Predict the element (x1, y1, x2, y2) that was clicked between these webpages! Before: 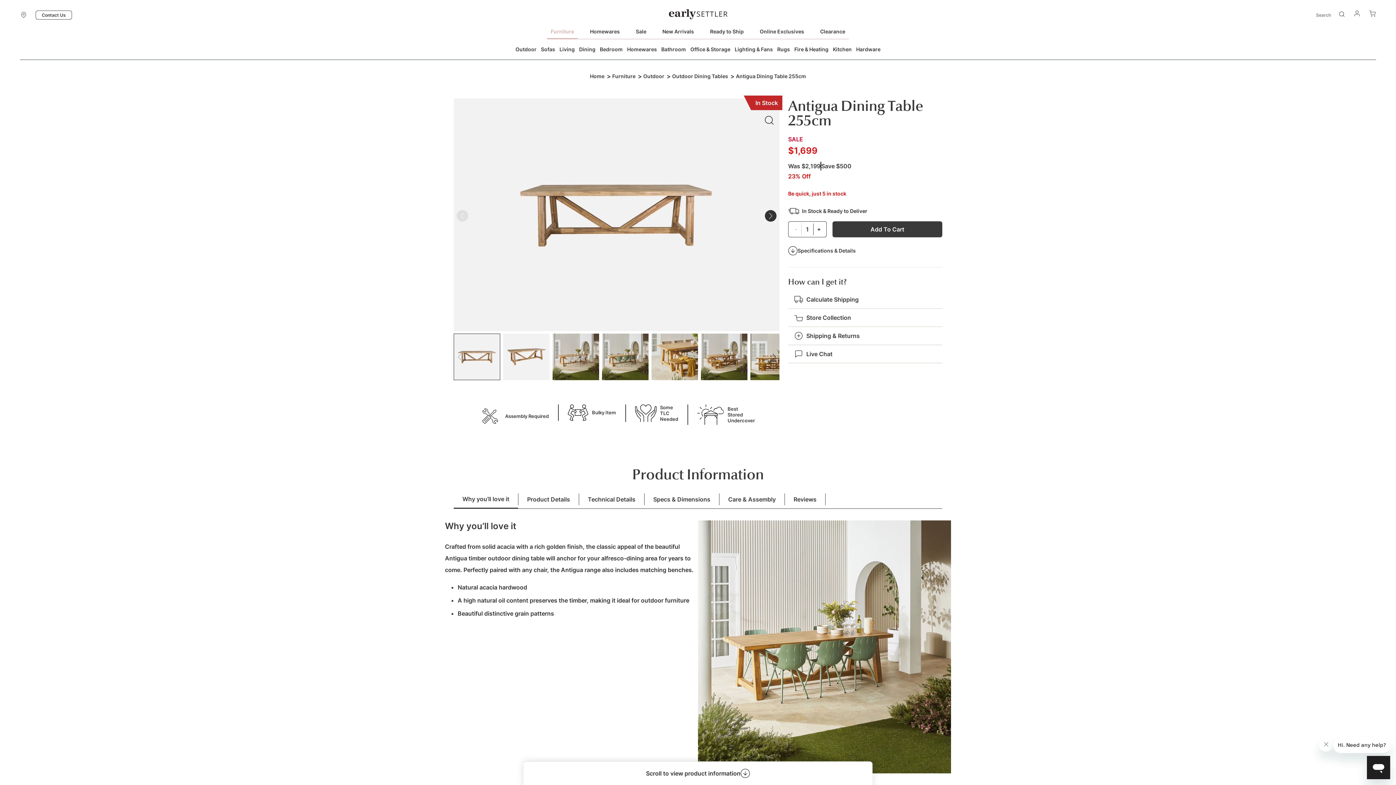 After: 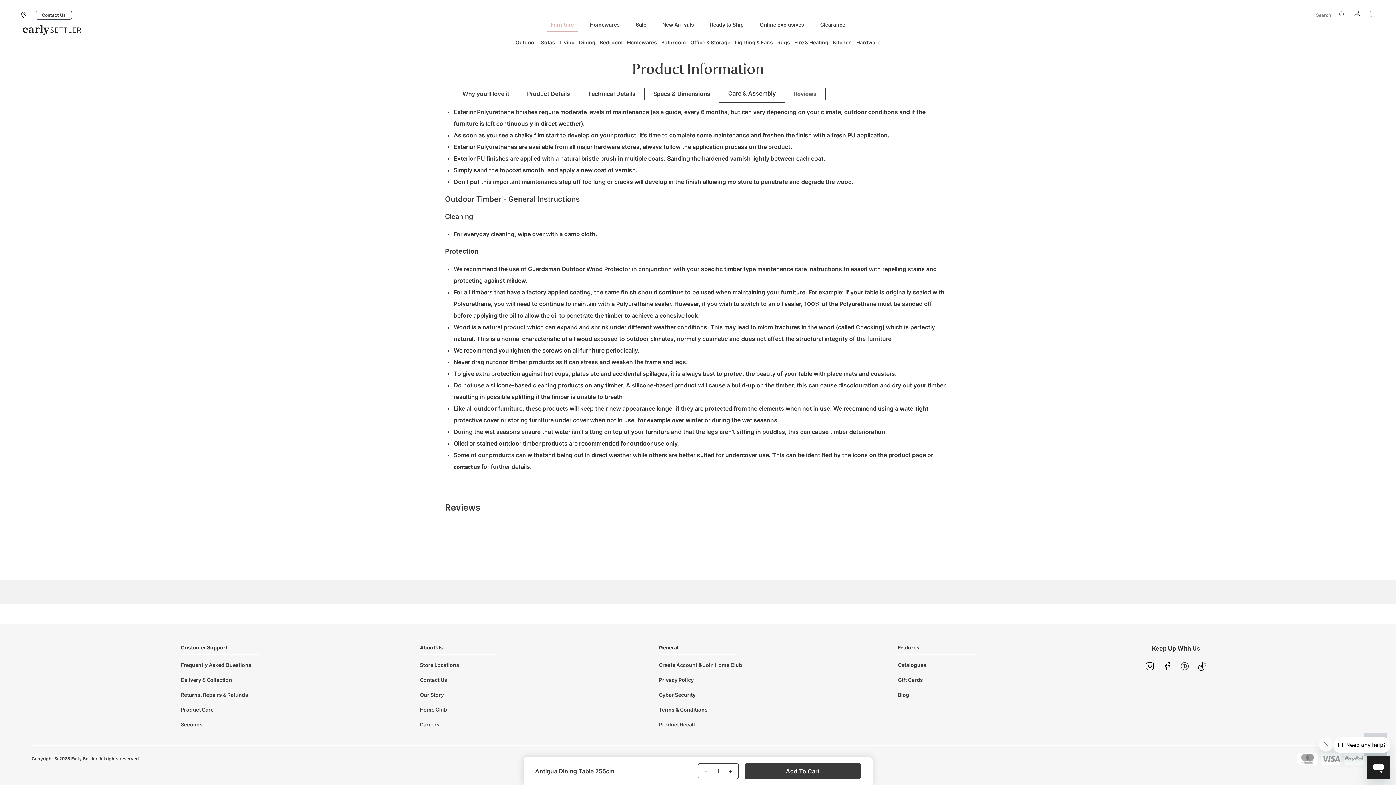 Action: bbox: (785, 490, 825, 508) label: Reviews